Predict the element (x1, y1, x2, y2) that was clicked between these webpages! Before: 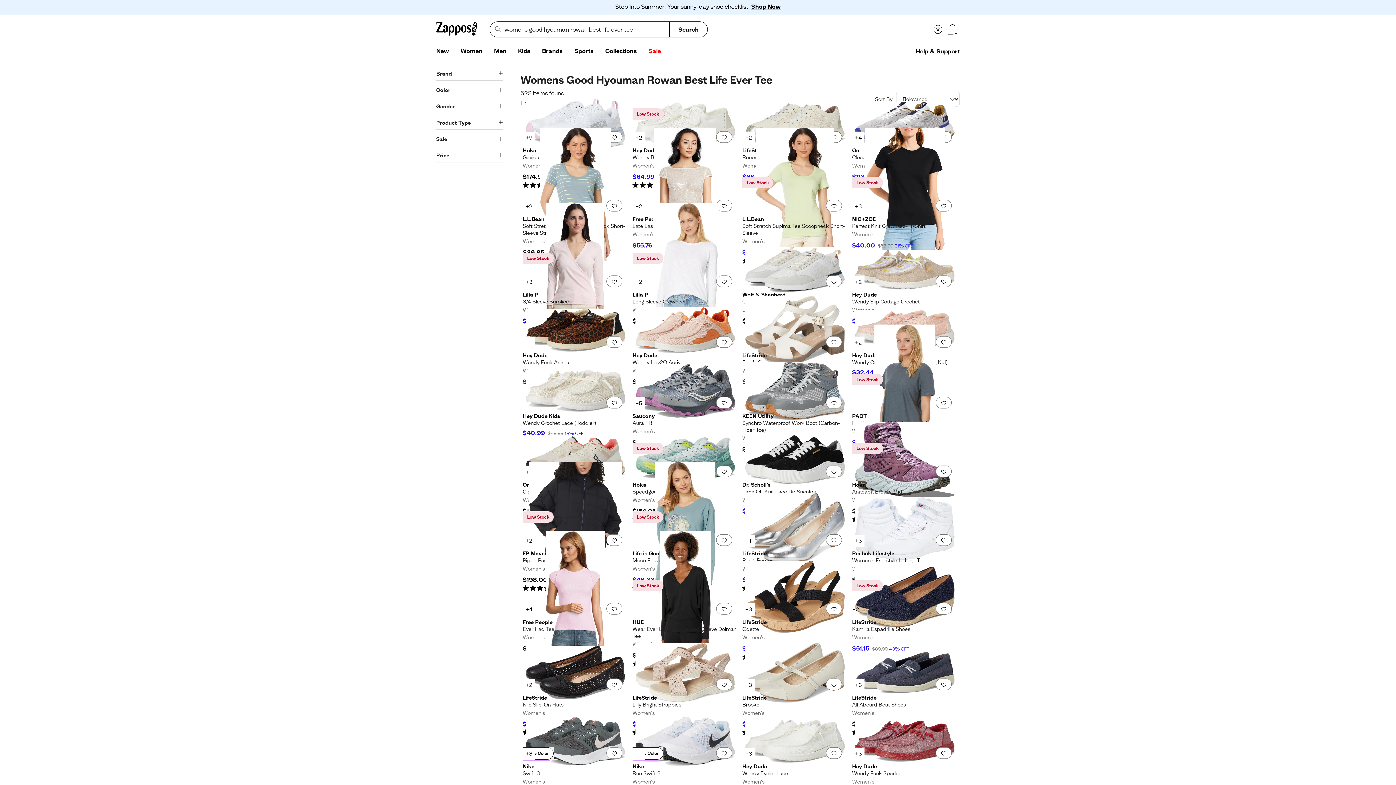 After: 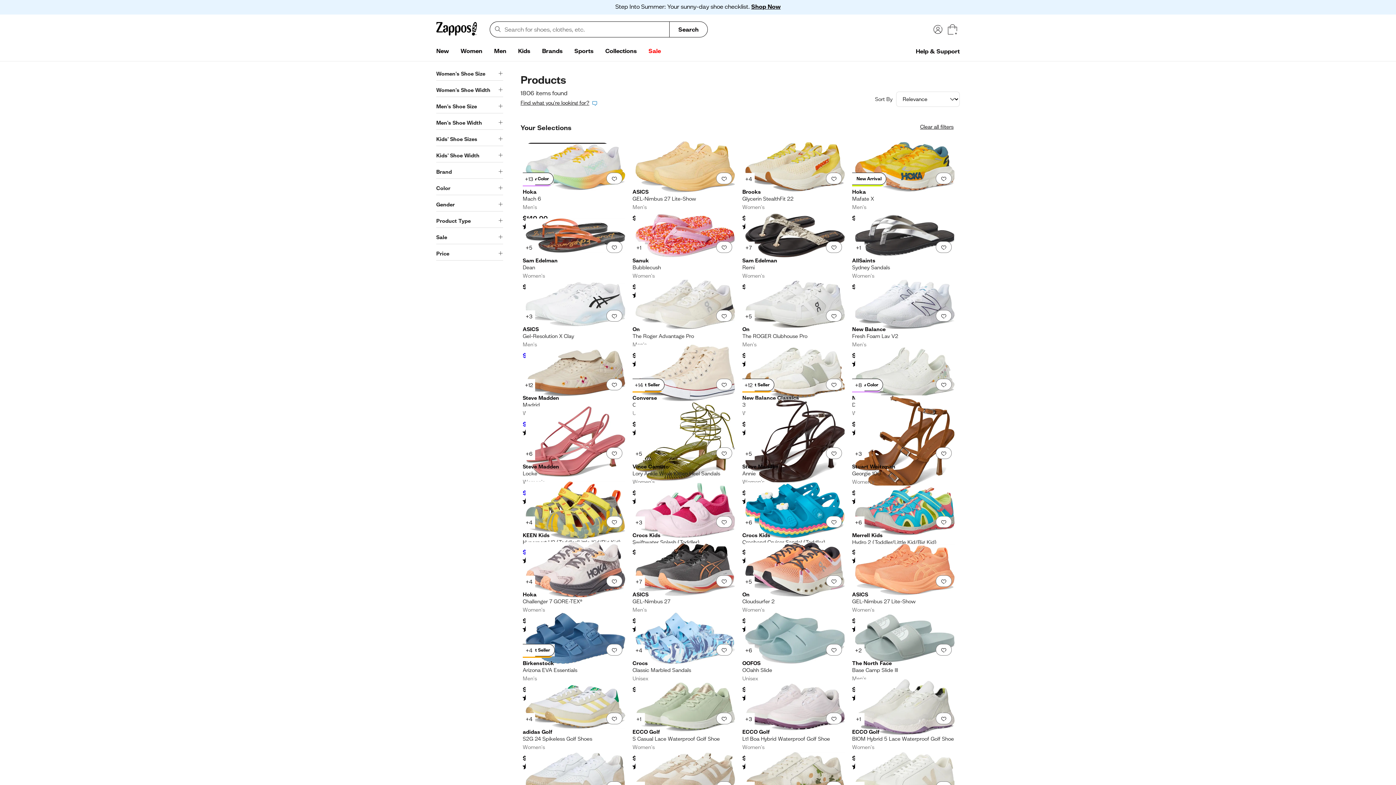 Action: label: Shop Now bbox: (751, 2, 780, 10)